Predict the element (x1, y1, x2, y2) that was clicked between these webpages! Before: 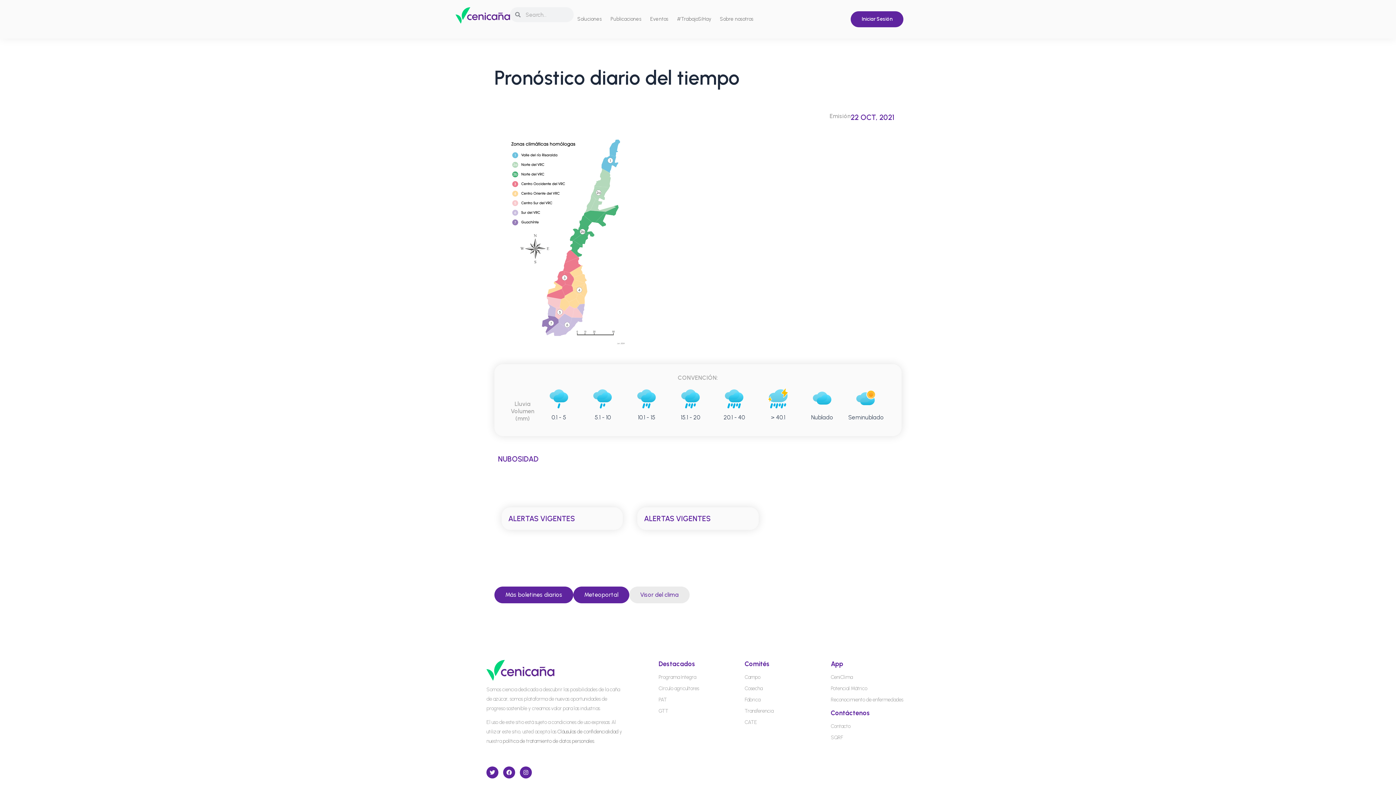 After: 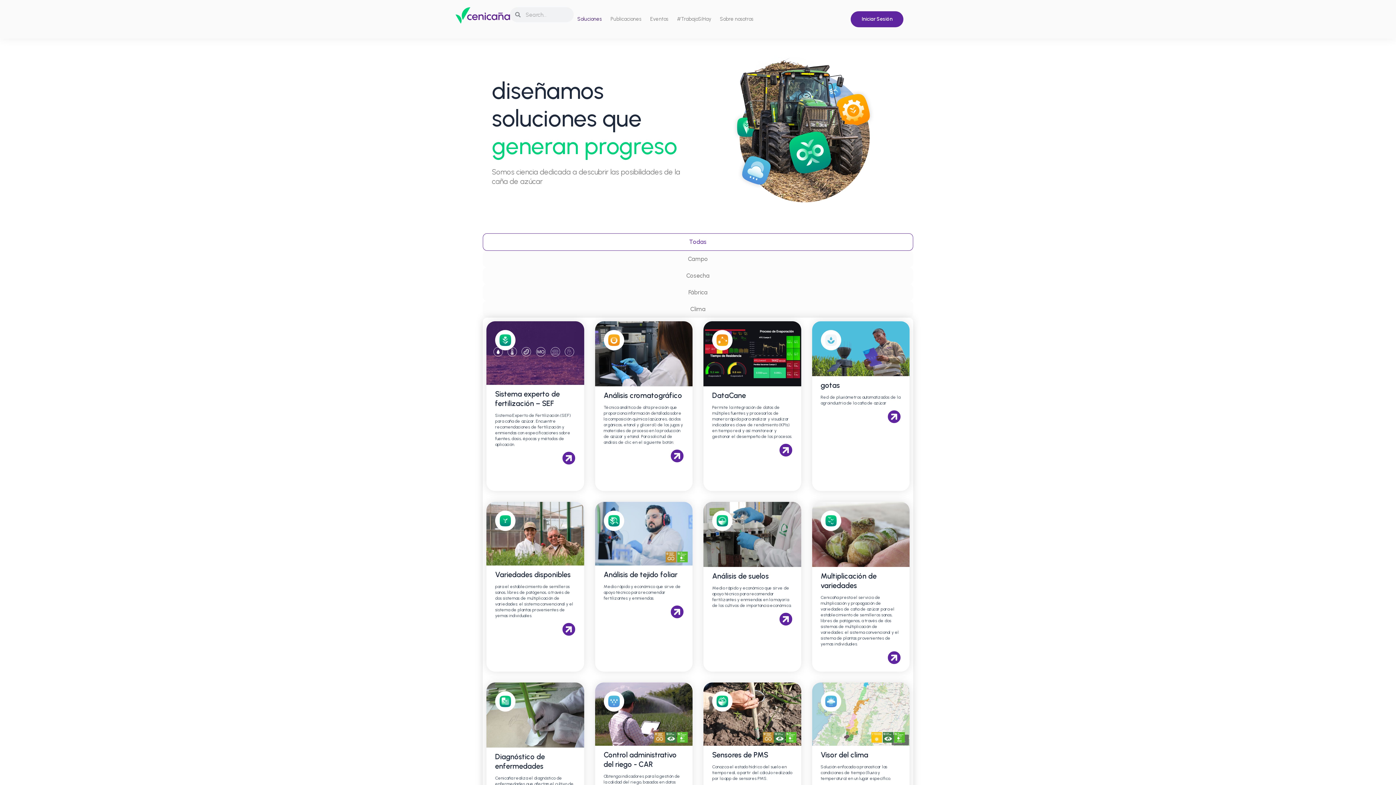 Action: bbox: (575, 9, 603, 29) label: Soluciones